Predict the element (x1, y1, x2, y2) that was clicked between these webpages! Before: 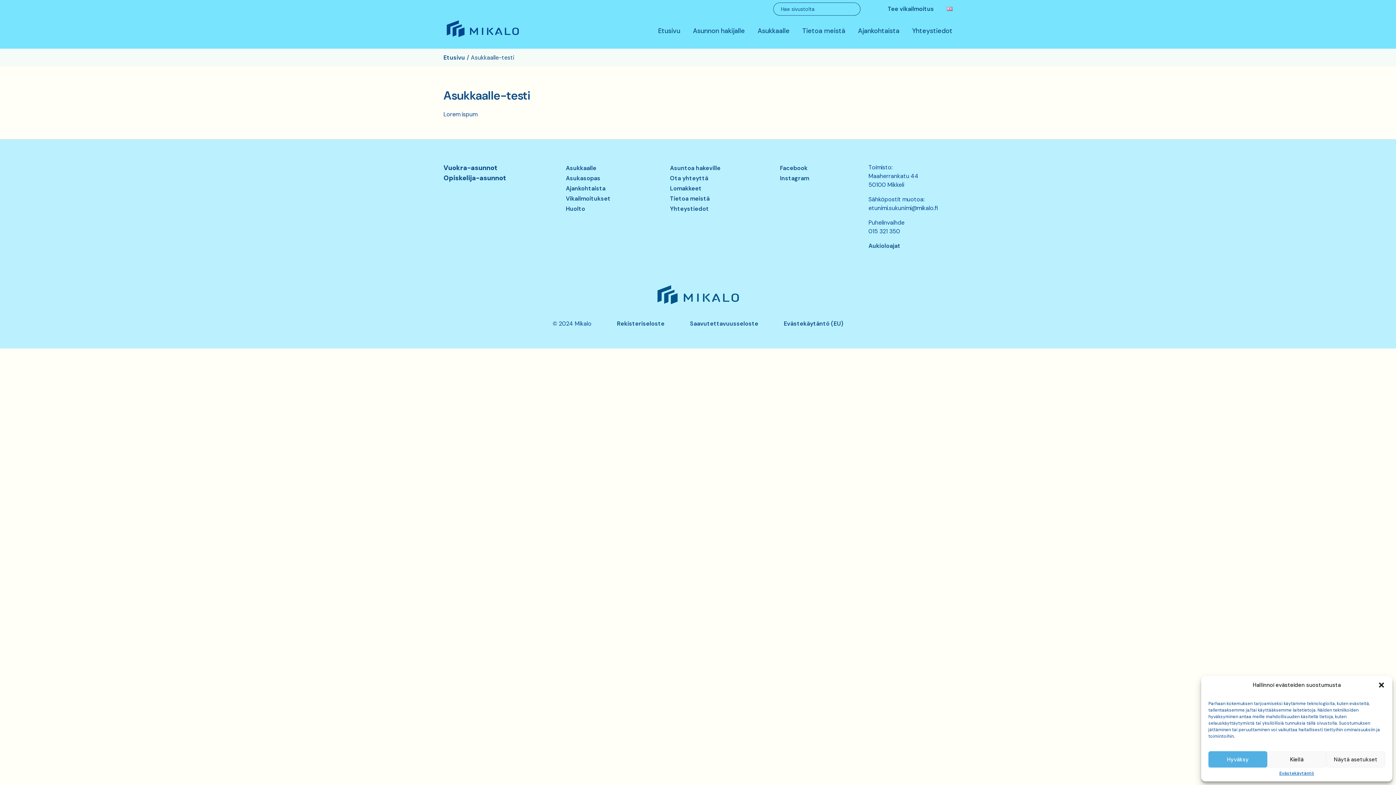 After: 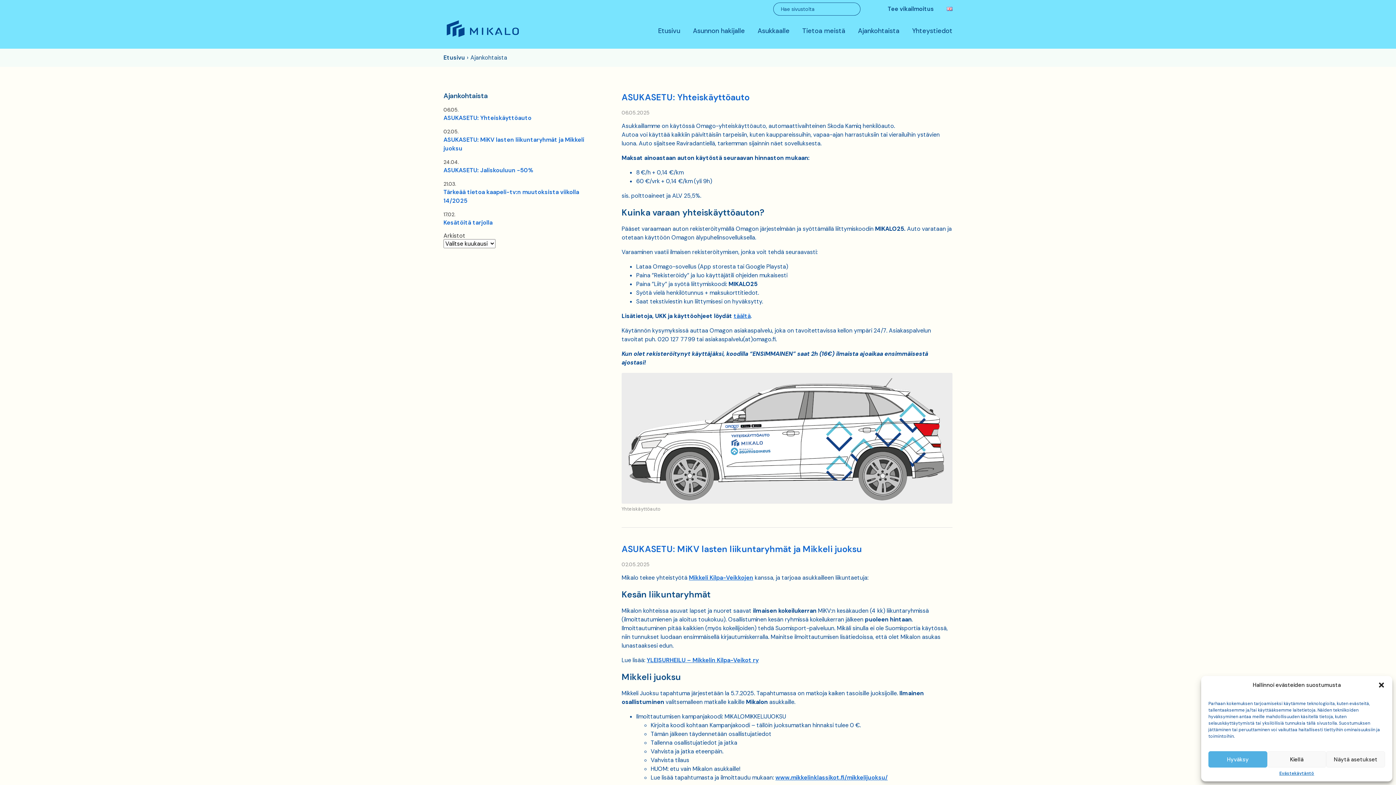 Action: bbox: (858, 27, 899, 35) label: Ajankohtaista